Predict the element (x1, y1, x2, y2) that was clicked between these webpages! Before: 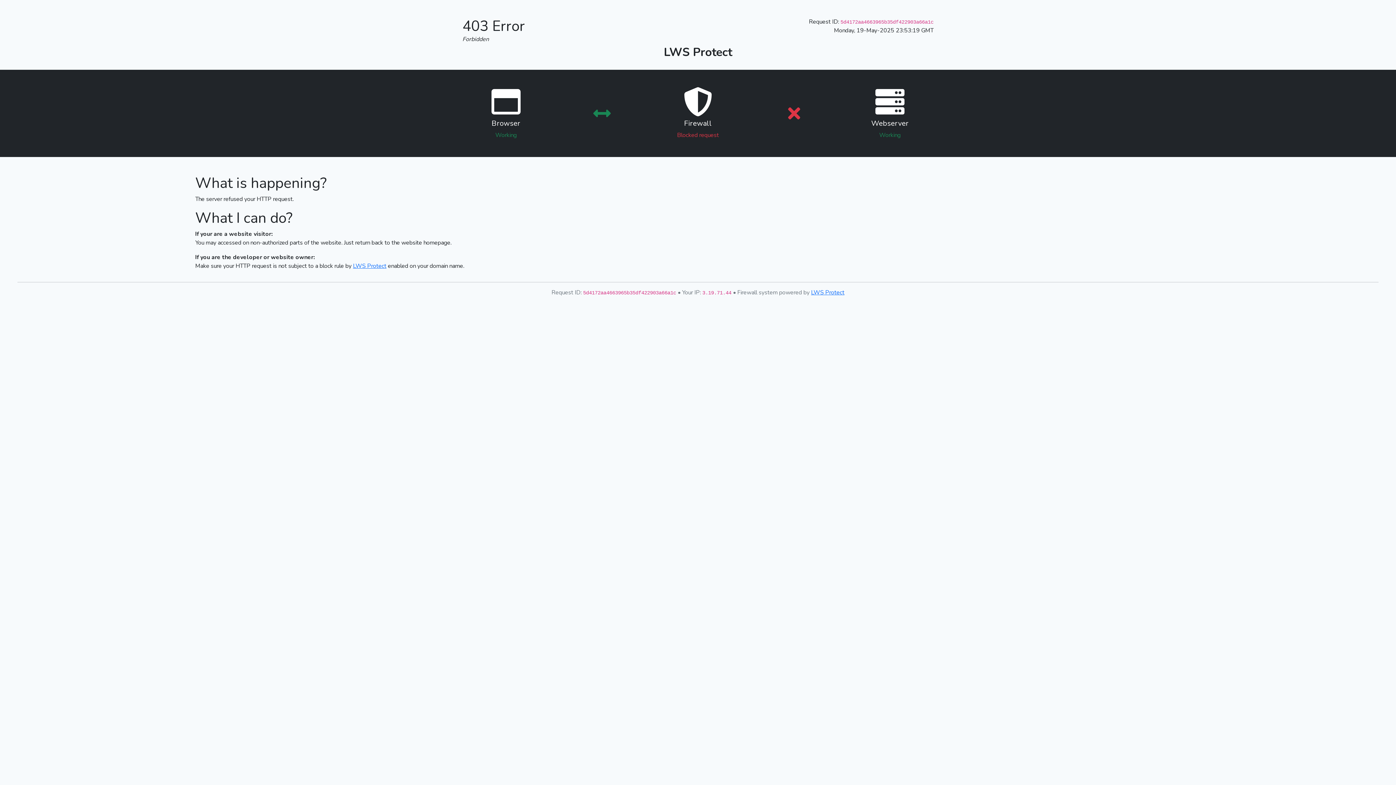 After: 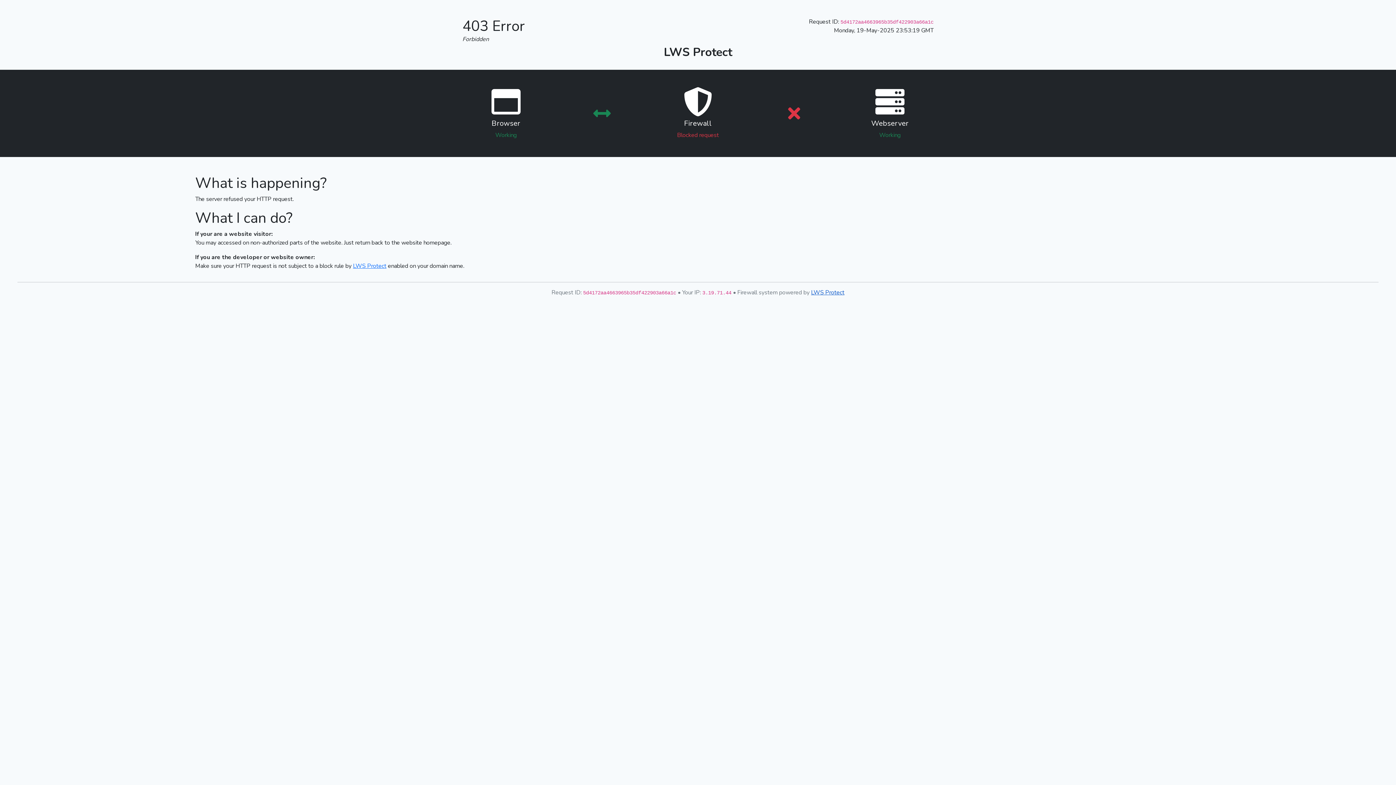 Action: bbox: (811, 288, 844, 296) label: LWS Protect